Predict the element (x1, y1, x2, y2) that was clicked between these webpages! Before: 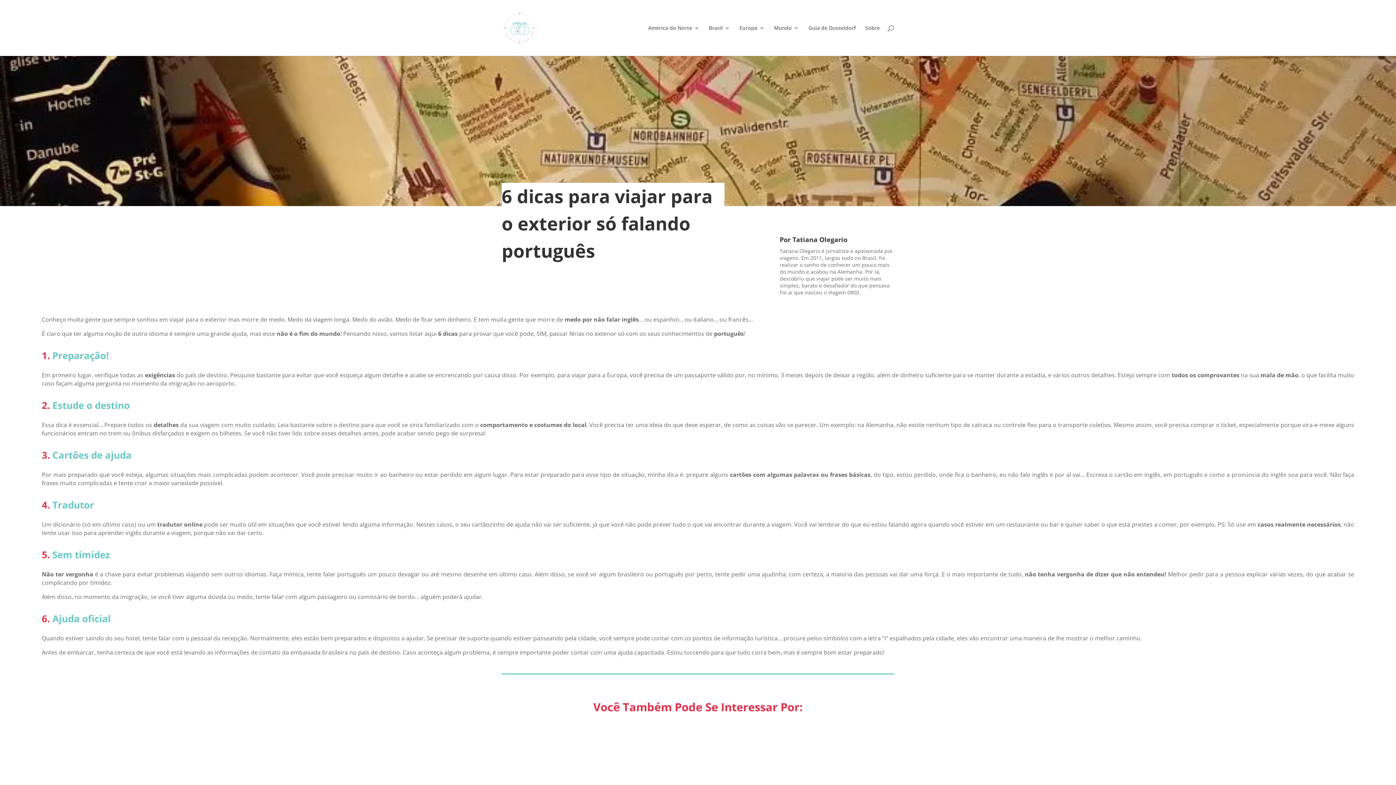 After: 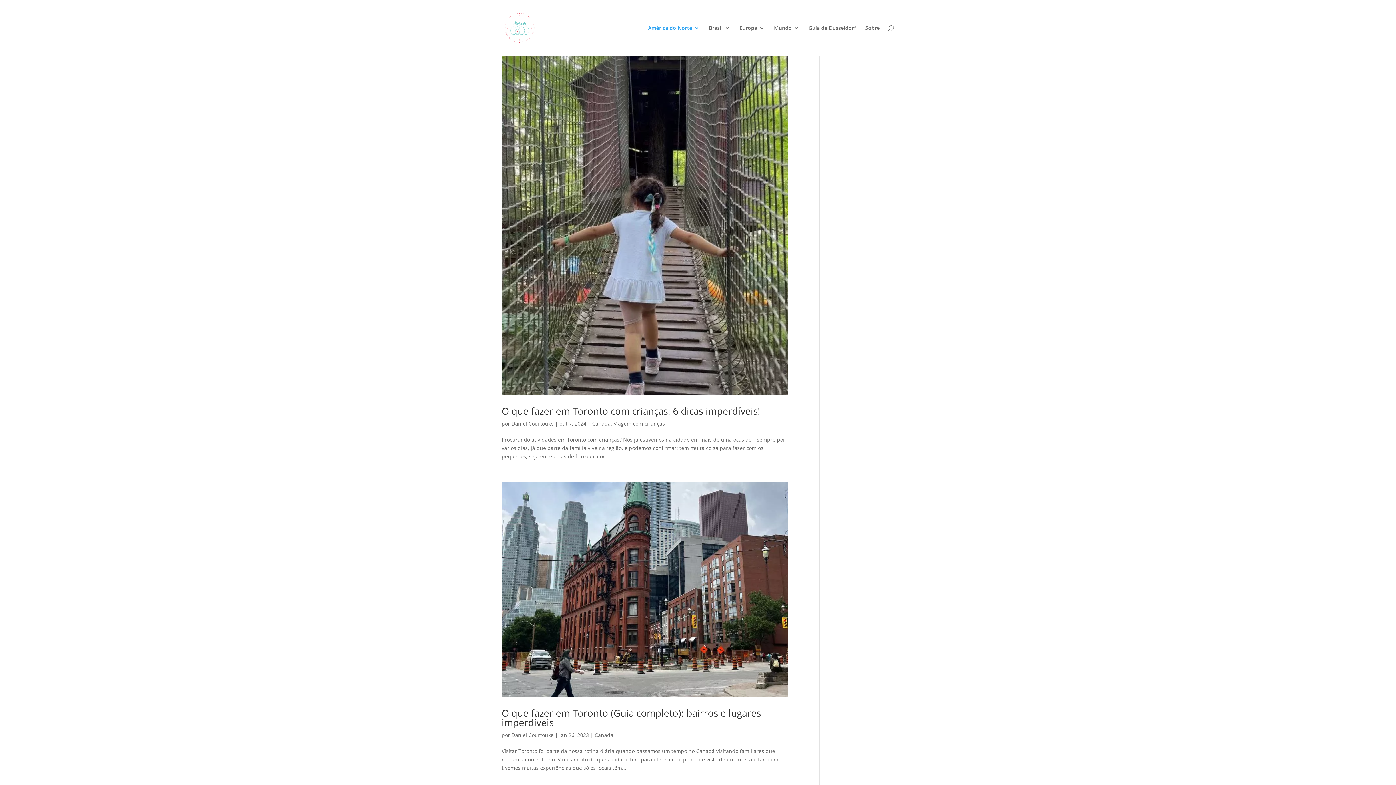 Action: bbox: (648, 25, 699, 56) label: América do Norte